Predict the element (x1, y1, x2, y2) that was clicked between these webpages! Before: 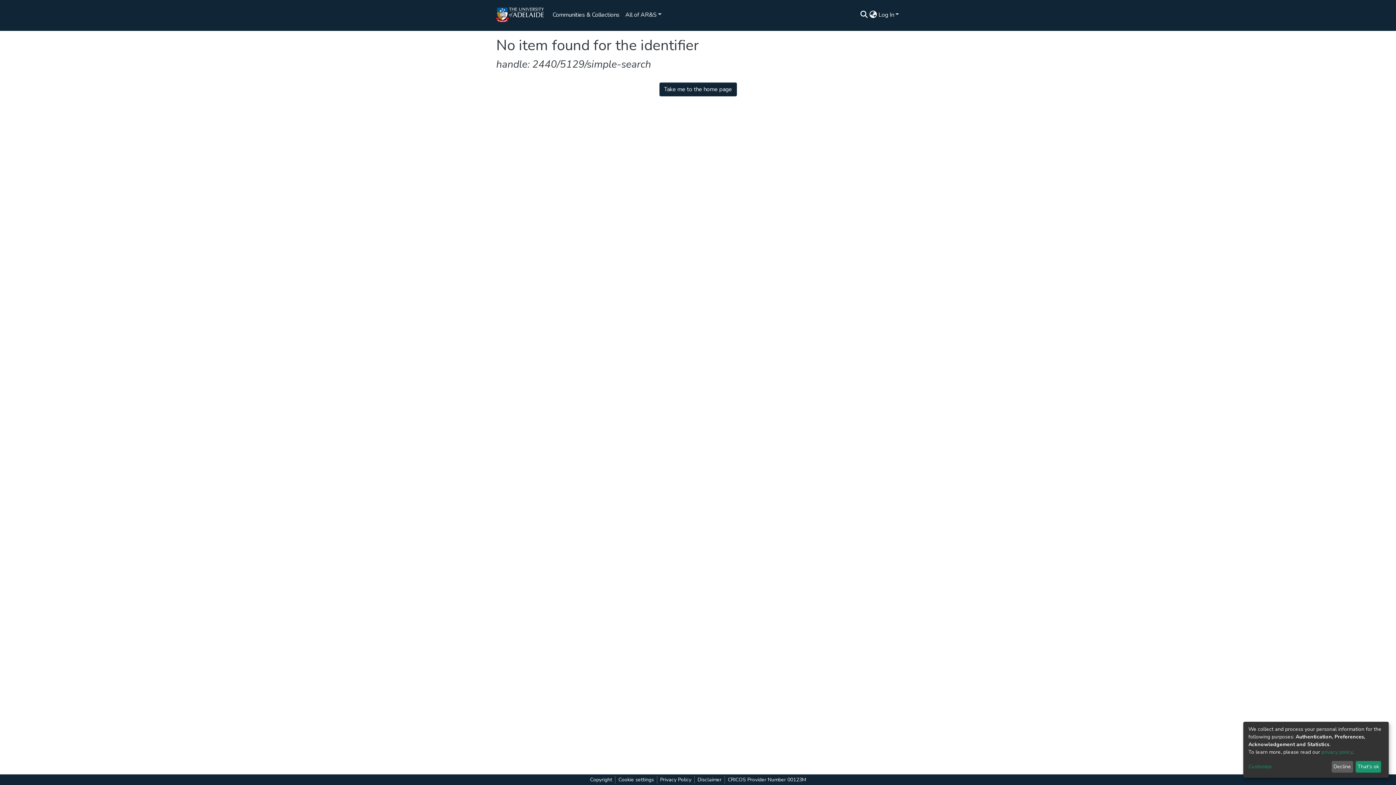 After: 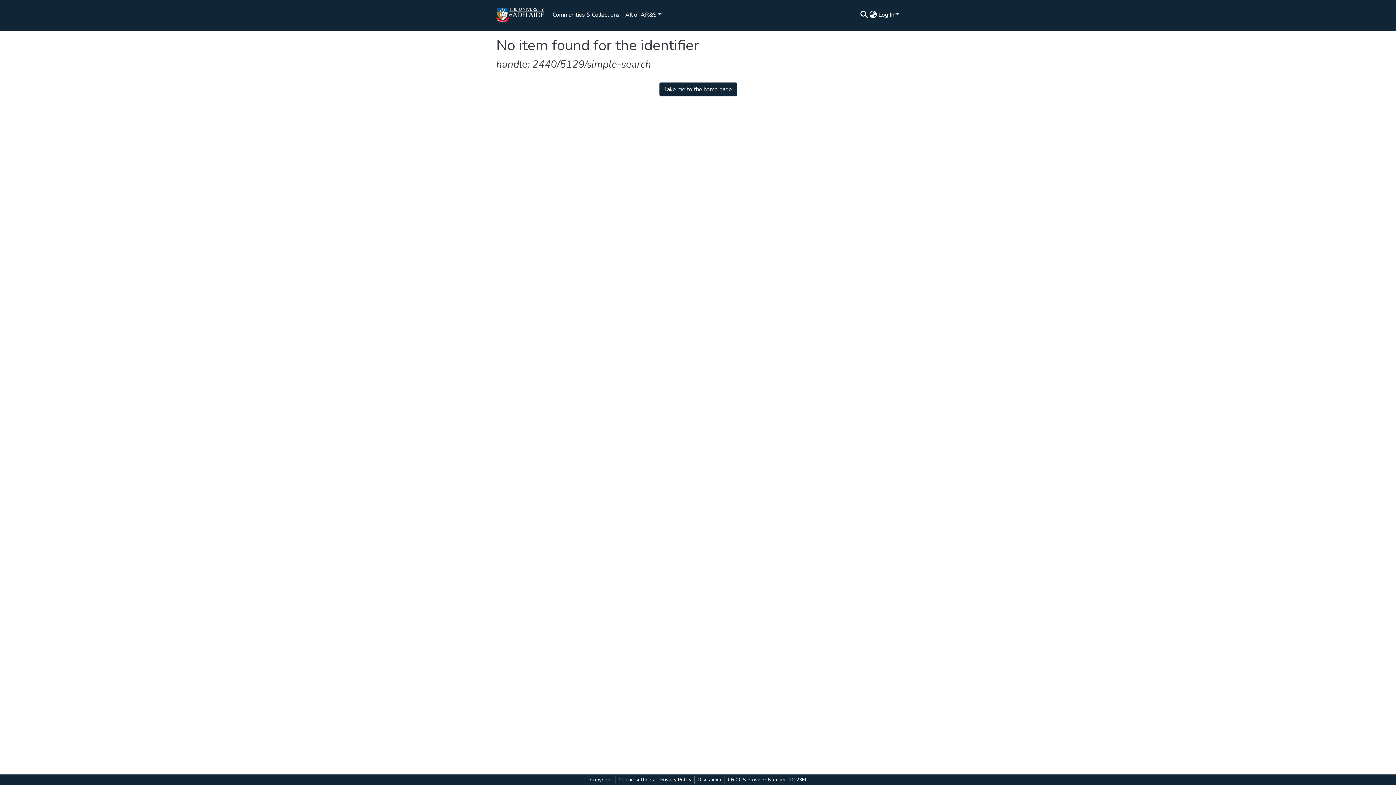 Action: label: Decline bbox: (1336, 763, 1355, 773)